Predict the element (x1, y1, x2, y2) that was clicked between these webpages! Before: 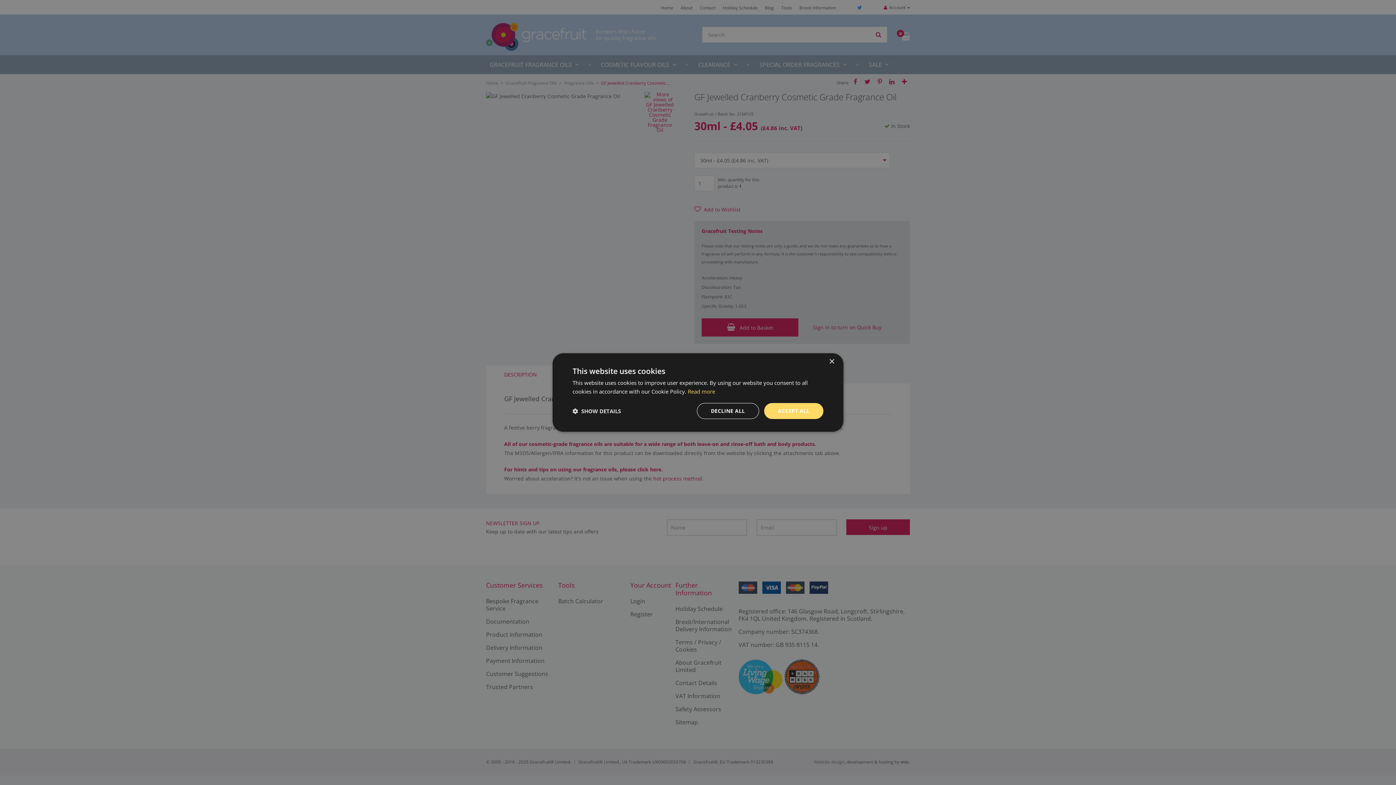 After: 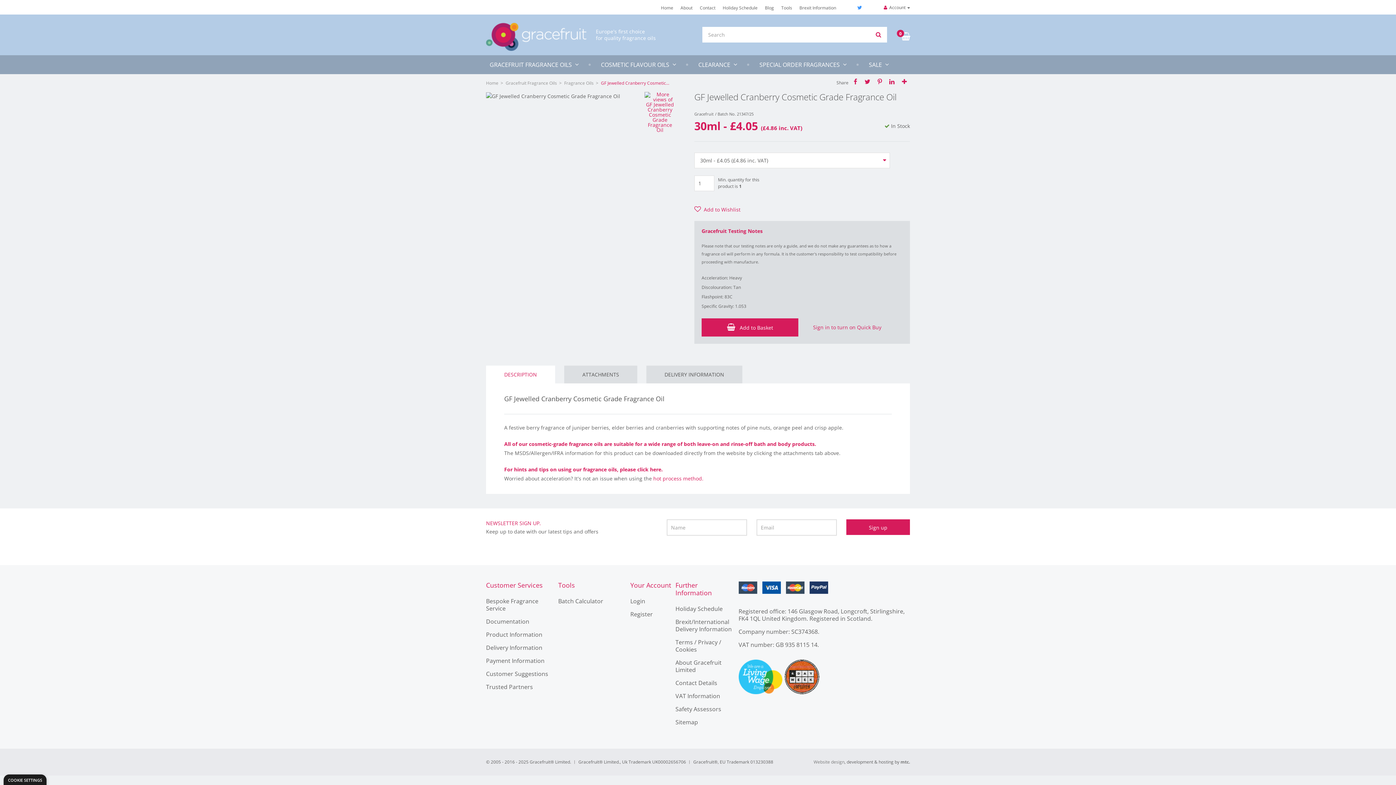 Action: bbox: (696, 403, 759, 419) label: DECLINE ALL